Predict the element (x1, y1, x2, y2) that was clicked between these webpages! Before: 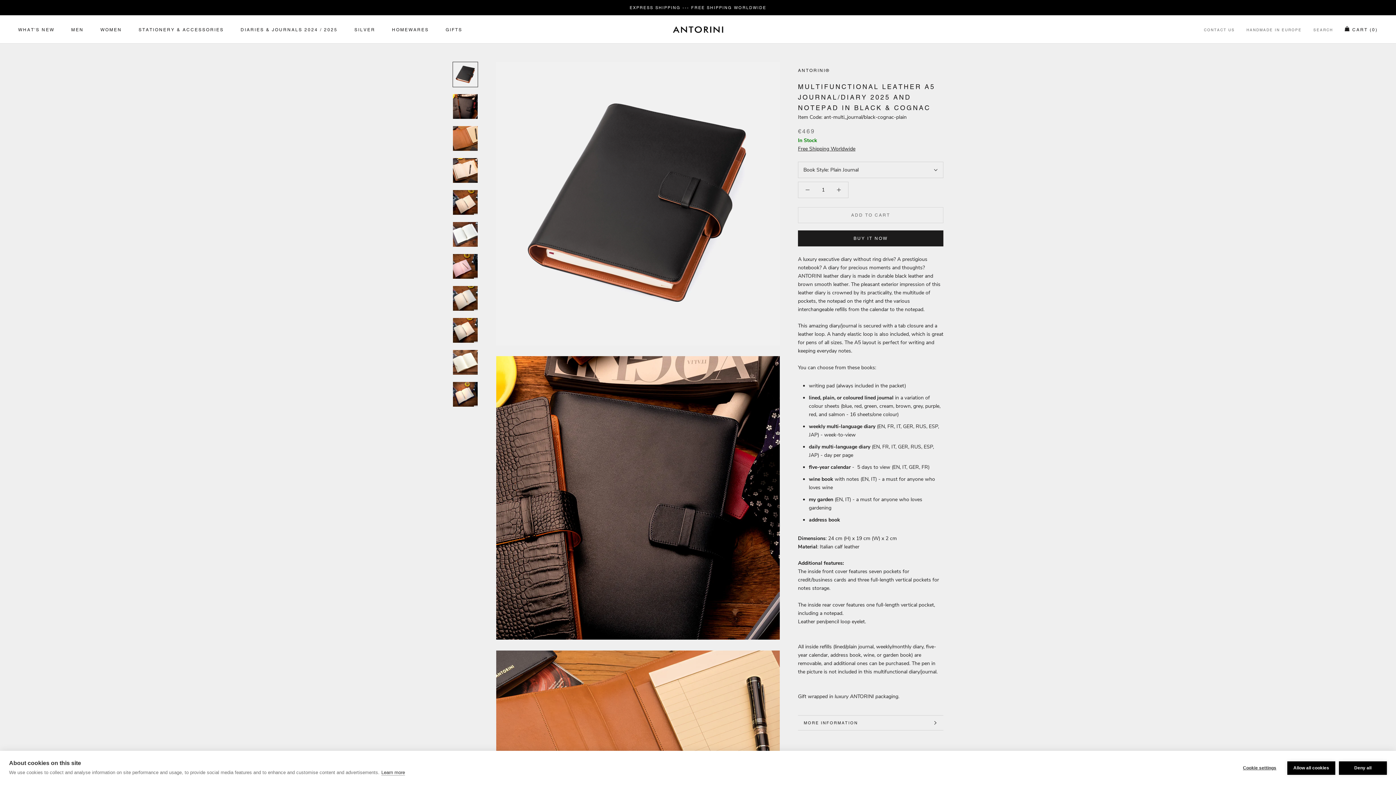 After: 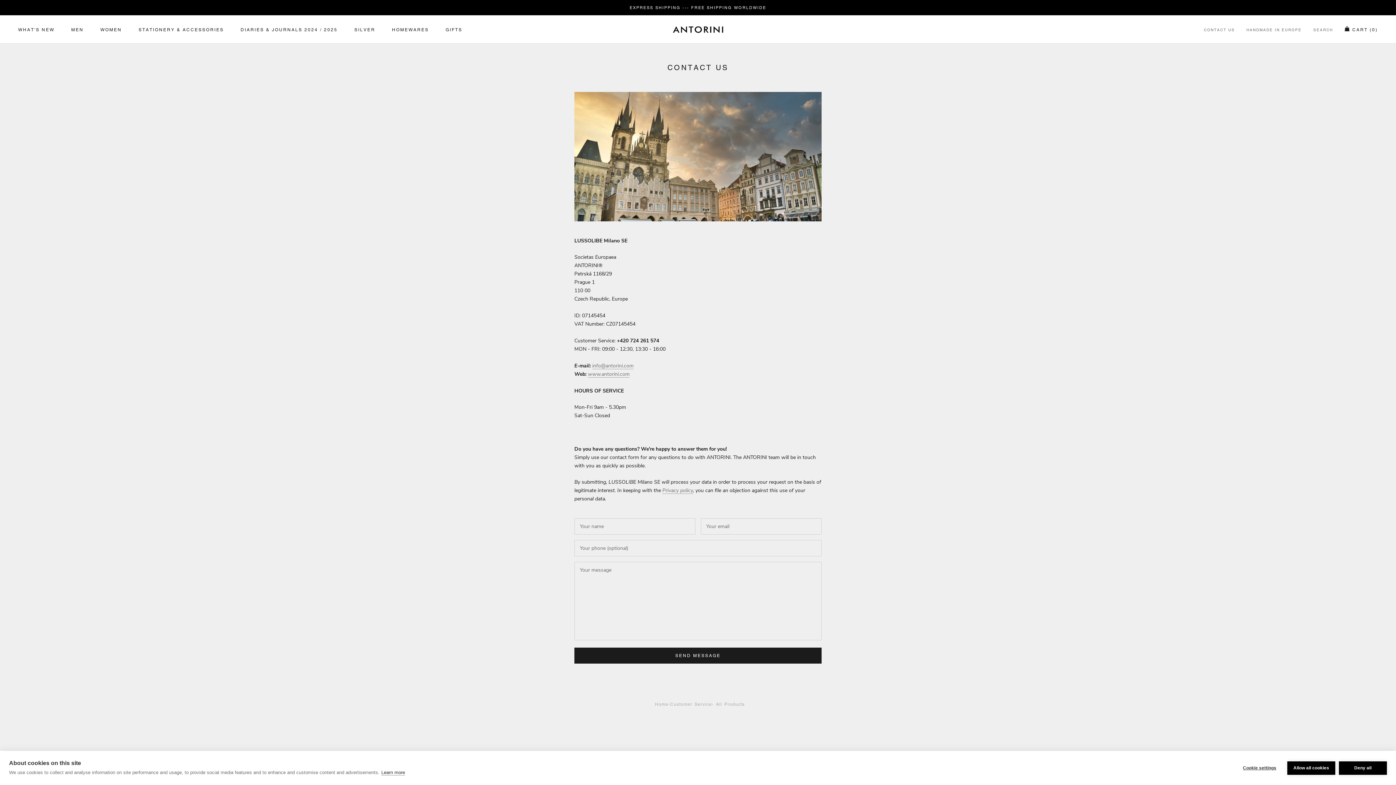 Action: bbox: (1204, 27, 1235, 32) label: CONTACT US